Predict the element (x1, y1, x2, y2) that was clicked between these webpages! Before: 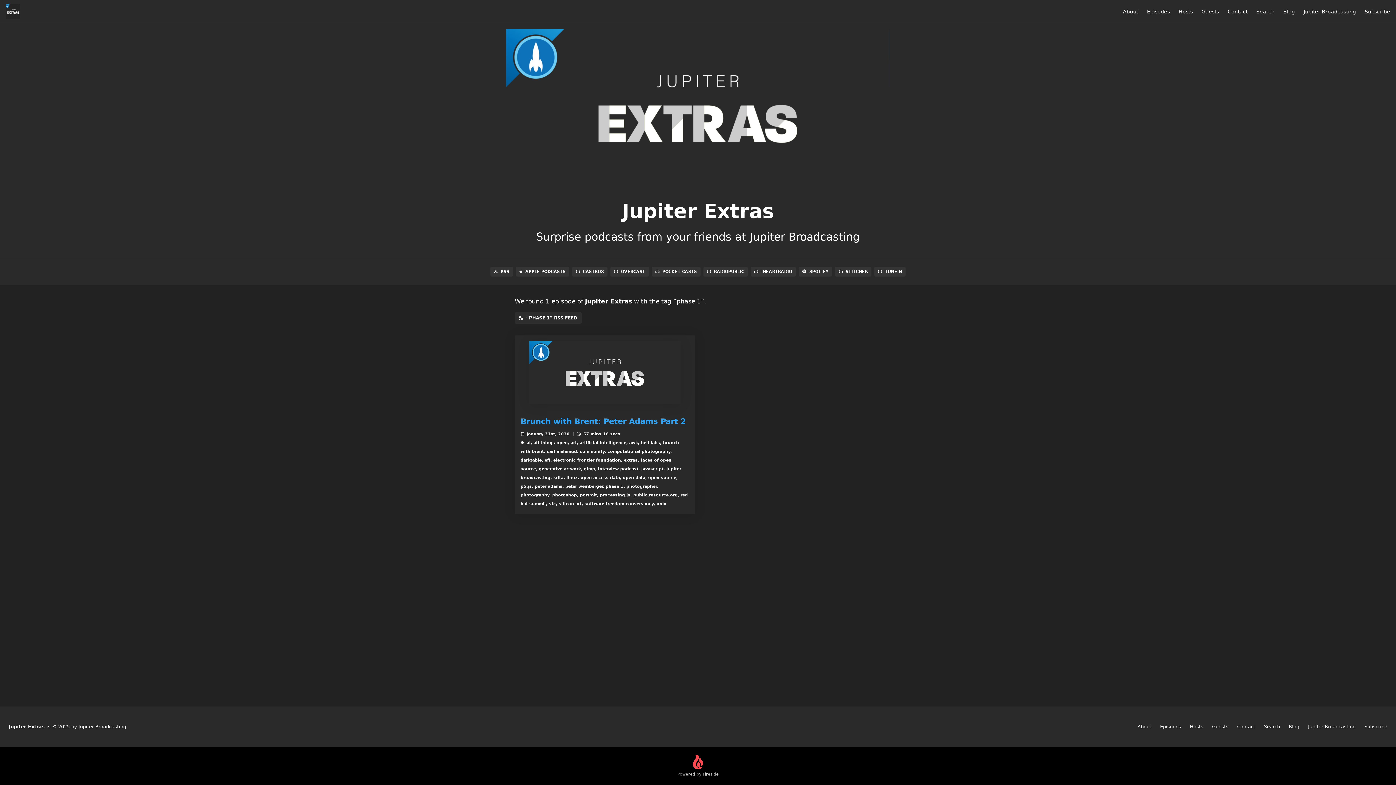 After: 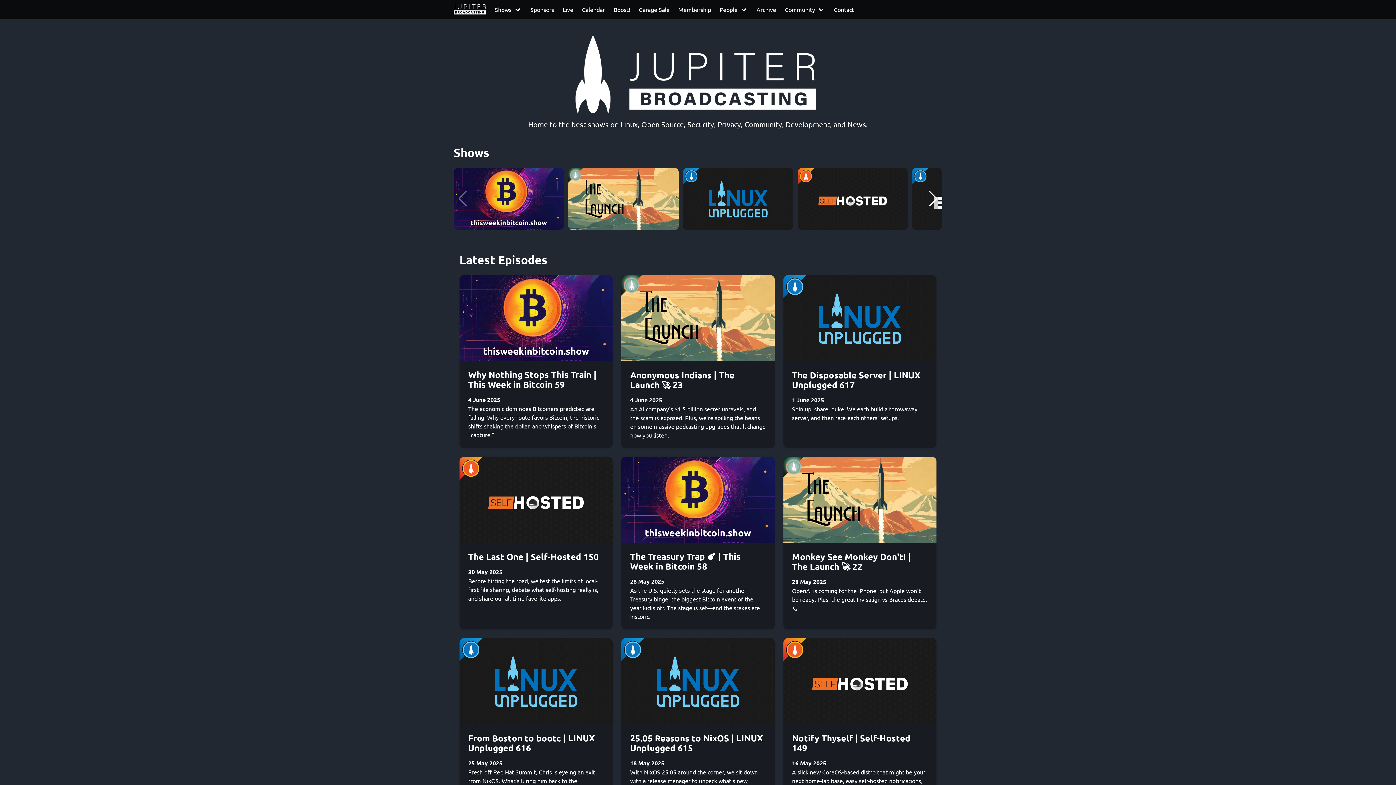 Action: label: Jupiter Broadcasting bbox: (1308, 724, 1356, 729)